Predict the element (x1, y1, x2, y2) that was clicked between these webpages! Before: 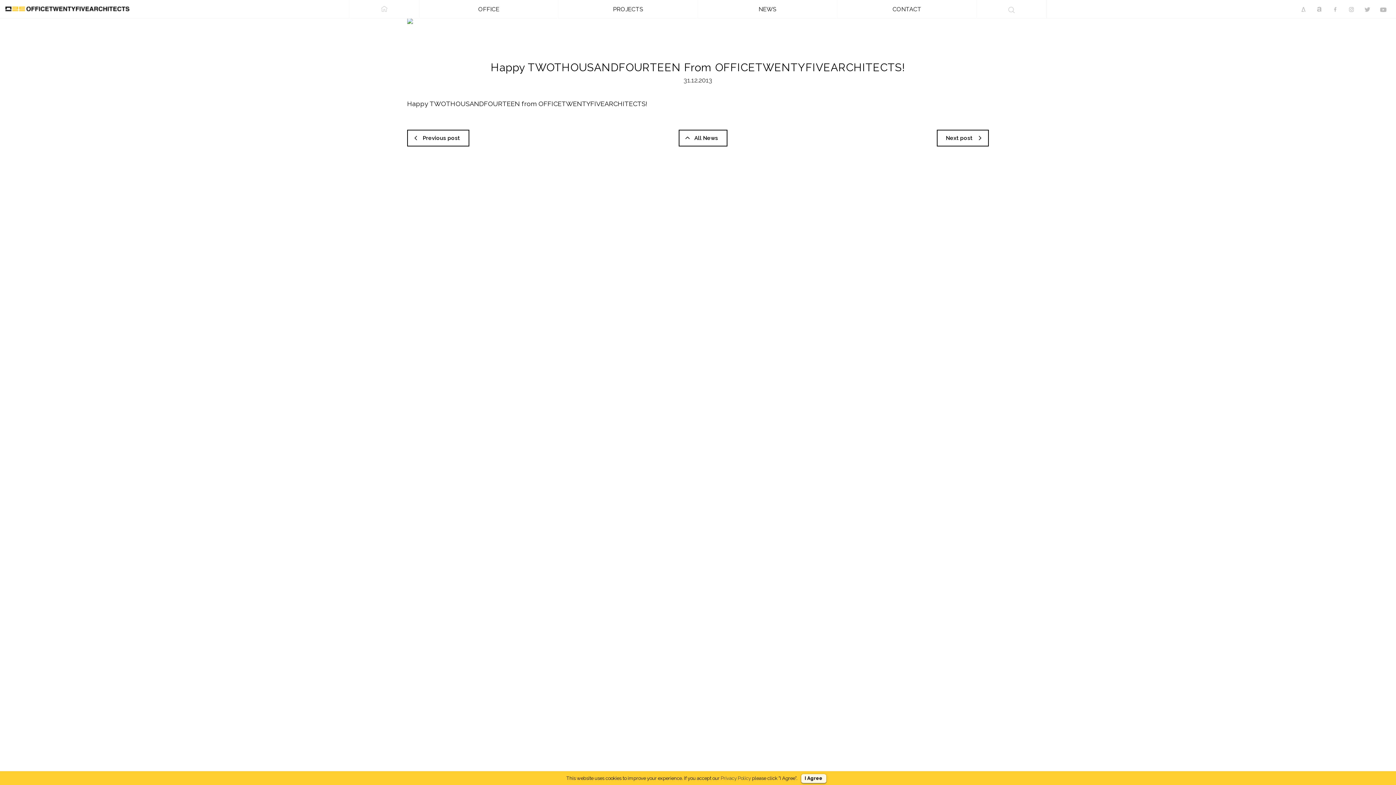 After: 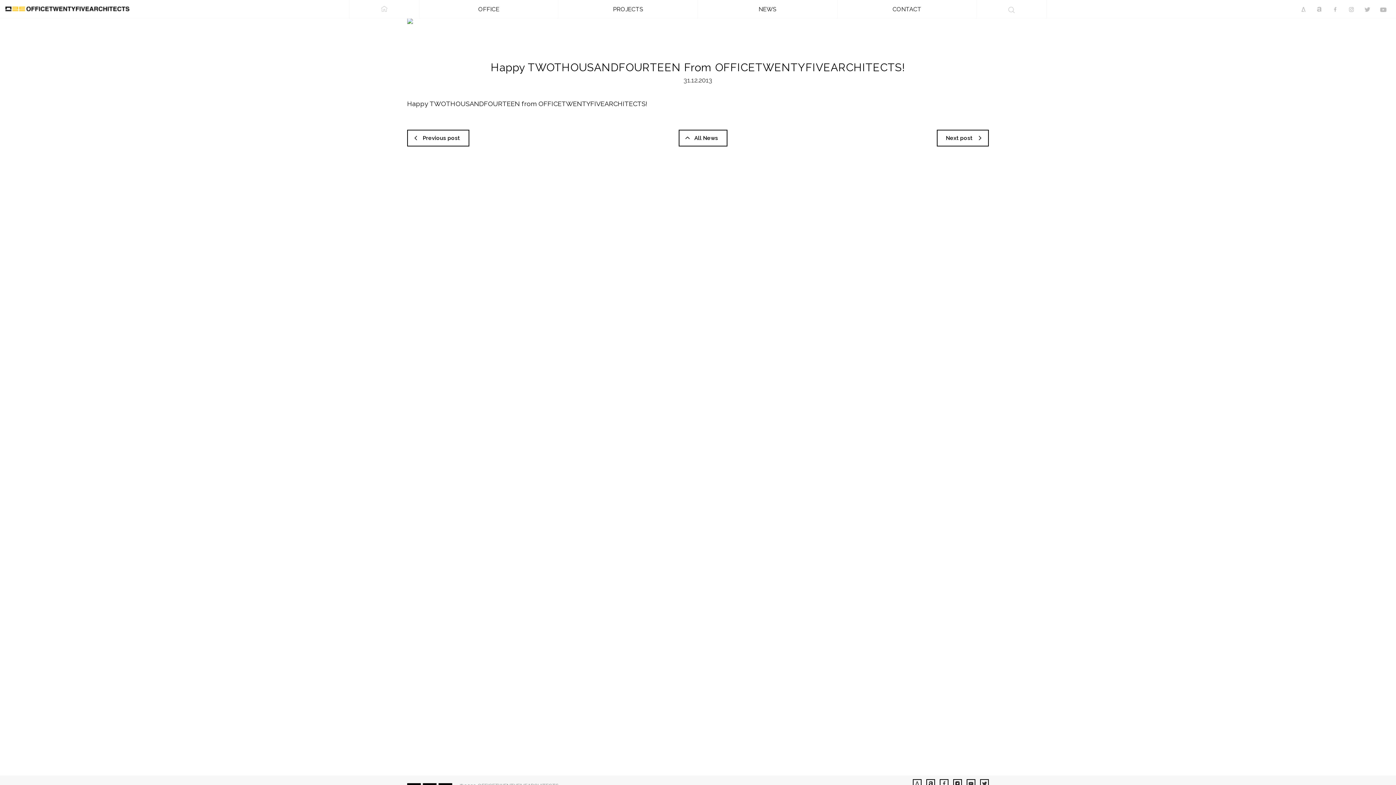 Action: label: I Agree bbox: (801, 774, 826, 783)